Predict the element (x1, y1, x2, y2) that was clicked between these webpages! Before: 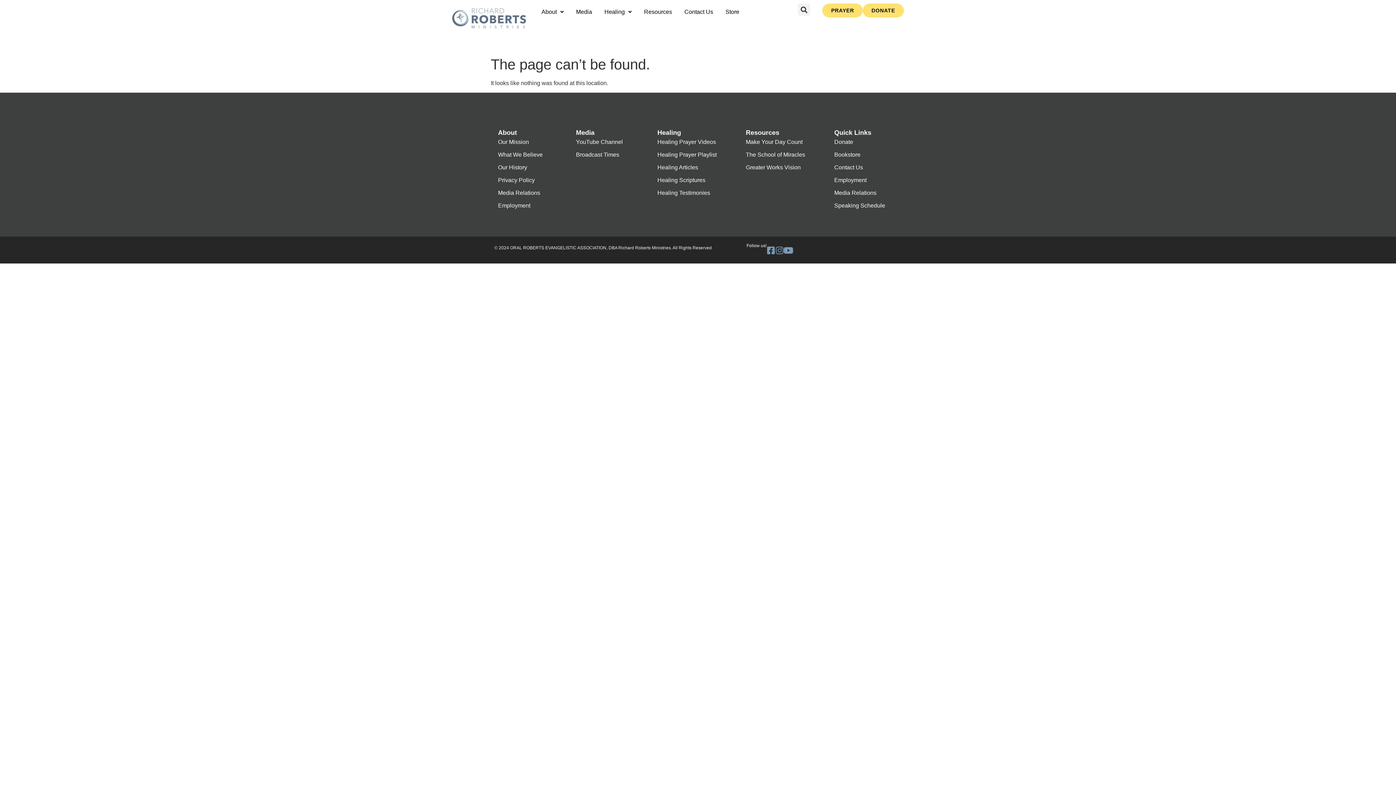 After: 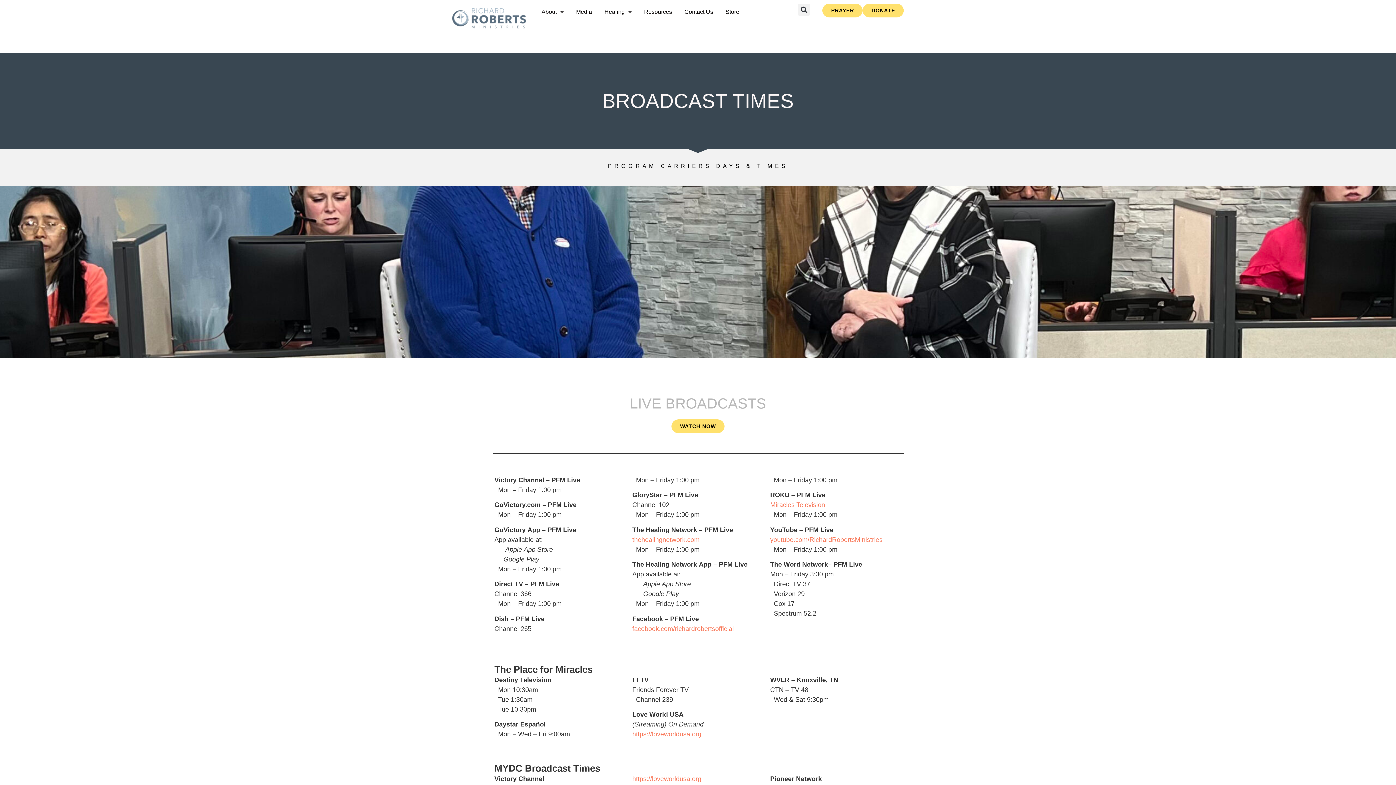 Action: bbox: (576, 149, 650, 160) label: Broadcast Times